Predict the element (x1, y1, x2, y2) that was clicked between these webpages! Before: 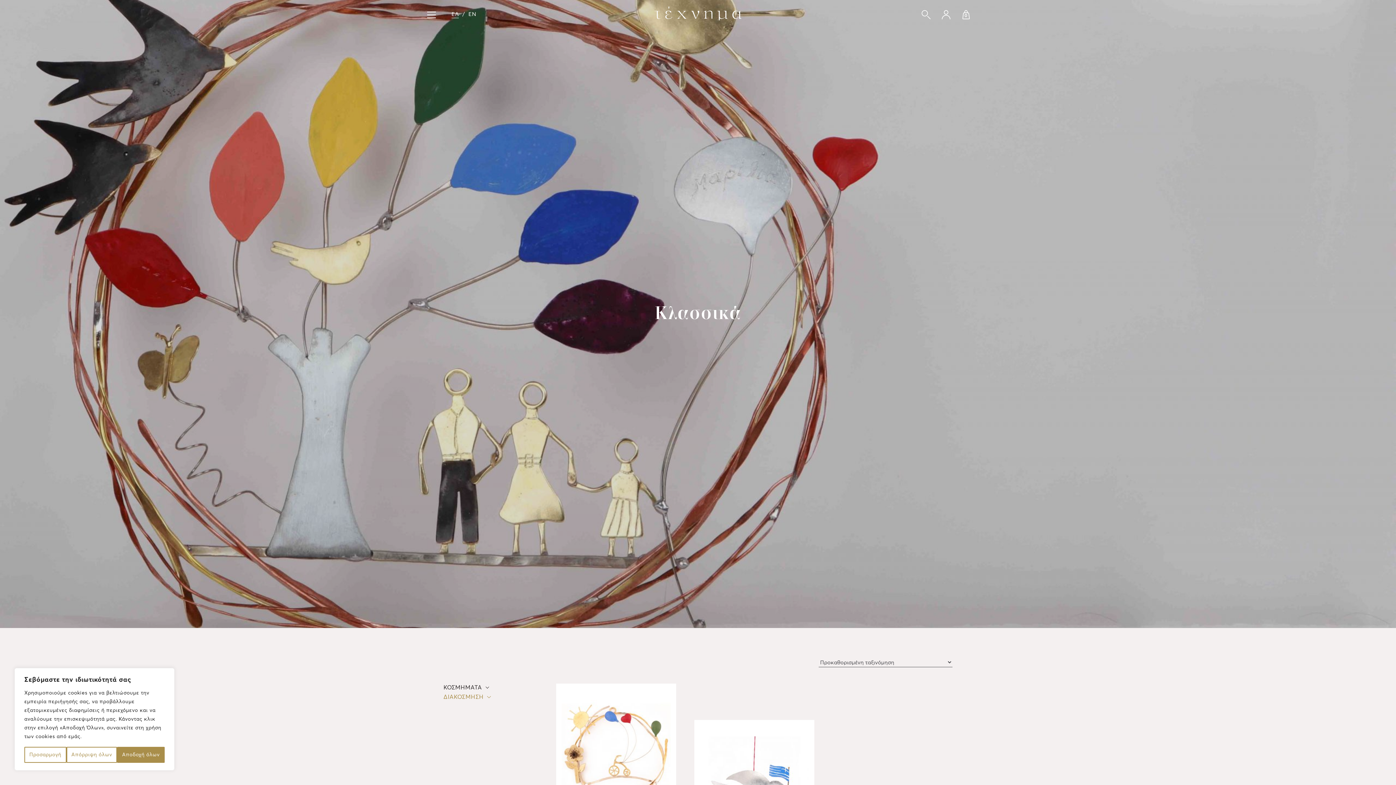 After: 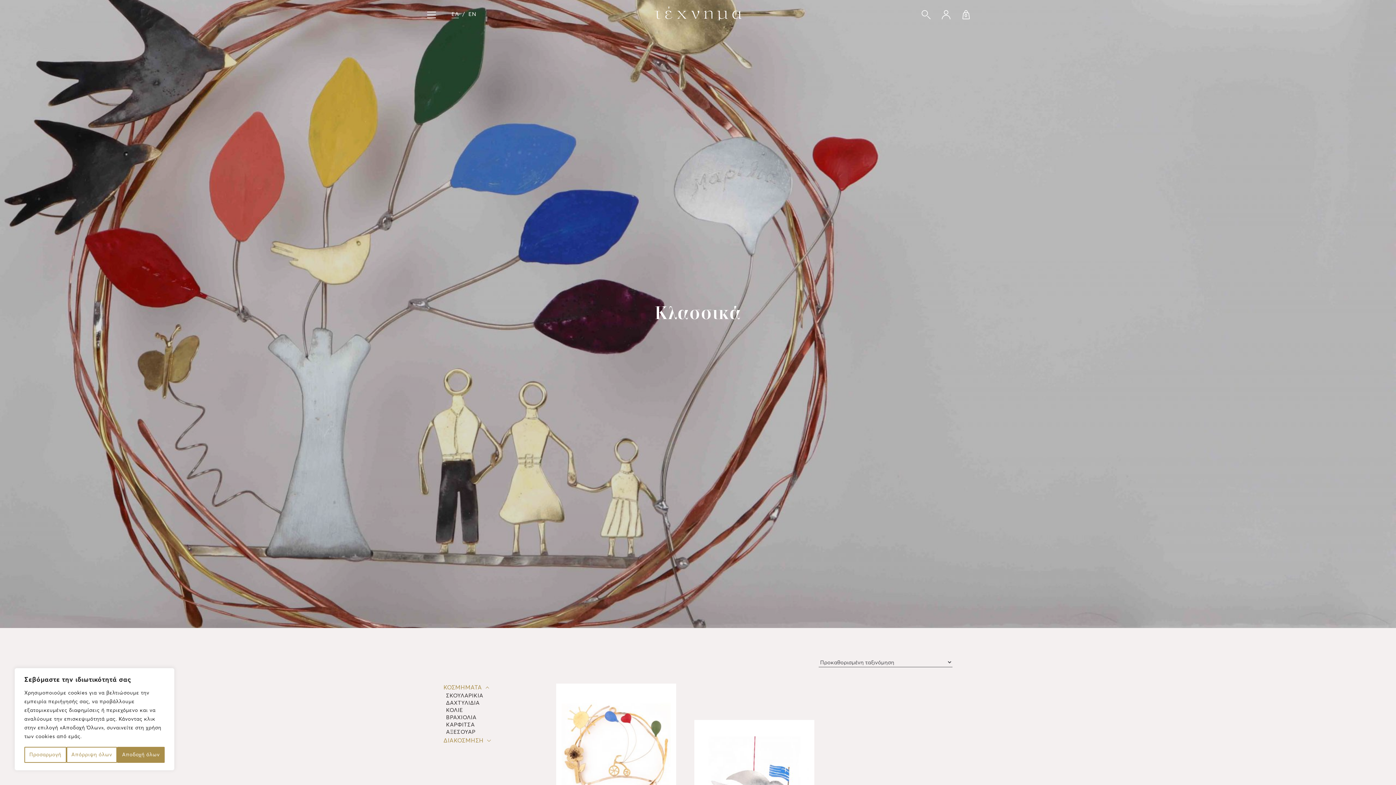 Action: bbox: (443, 684, 487, 692) label: ΚΟΣΜΗΜΑΤΑ